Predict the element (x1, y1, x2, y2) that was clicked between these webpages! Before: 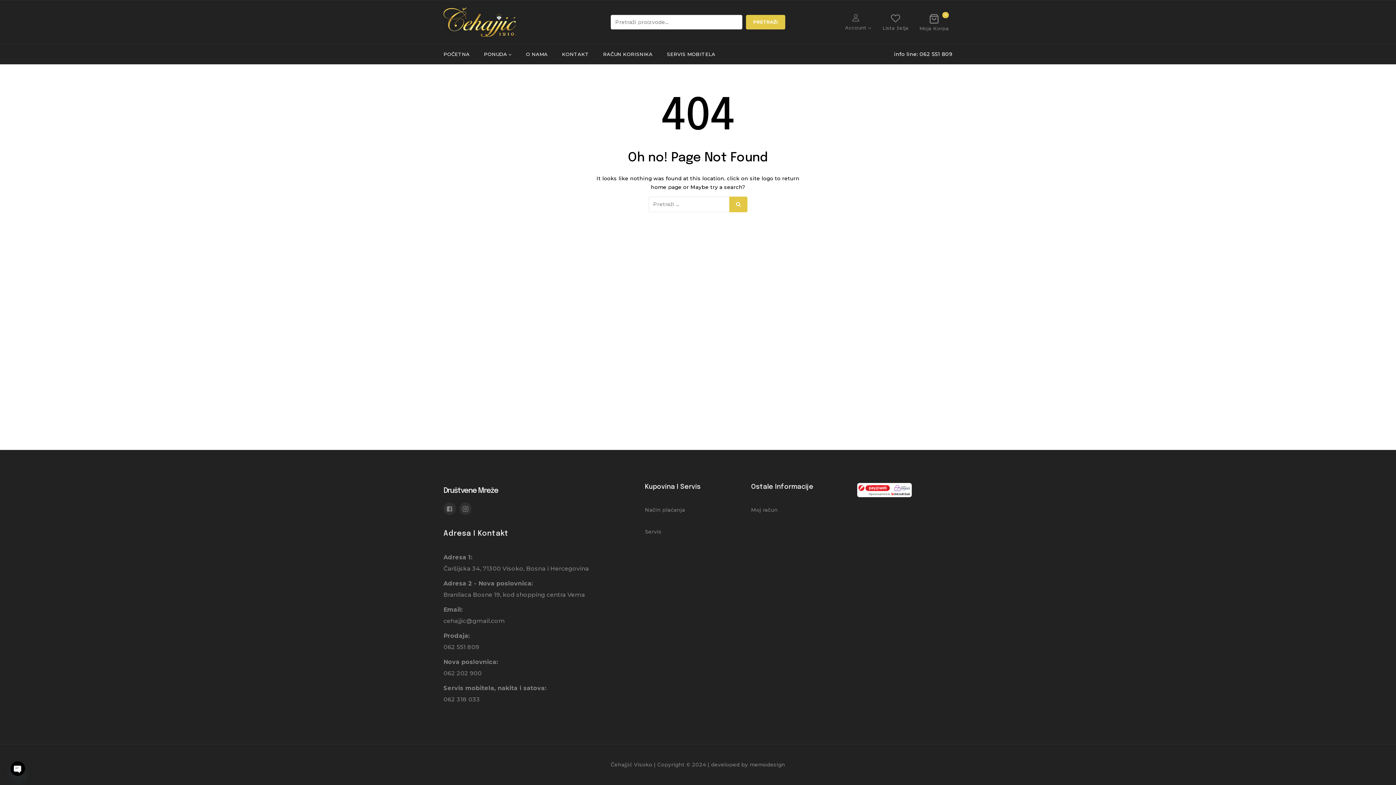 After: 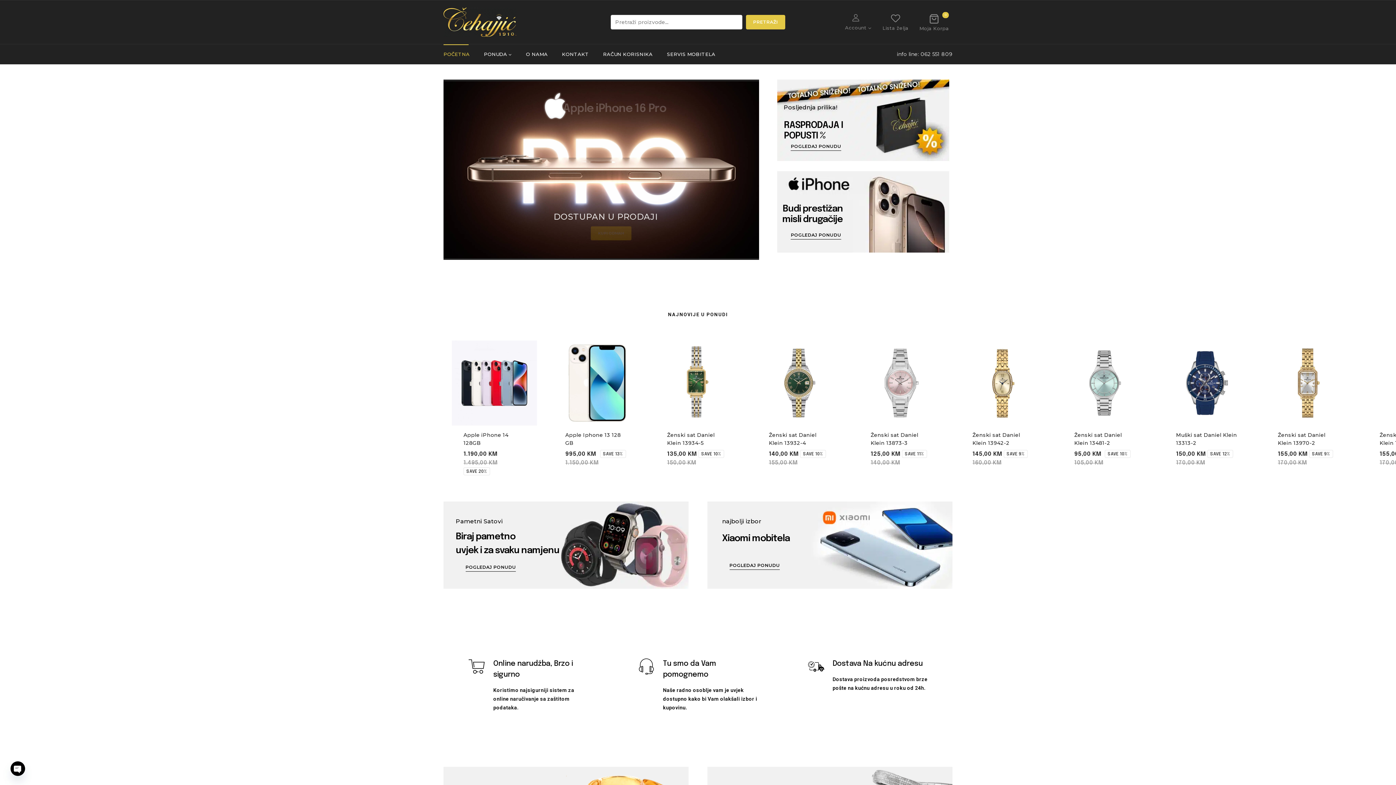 Action: bbox: (443, 44, 476, 64) label: POČETNA